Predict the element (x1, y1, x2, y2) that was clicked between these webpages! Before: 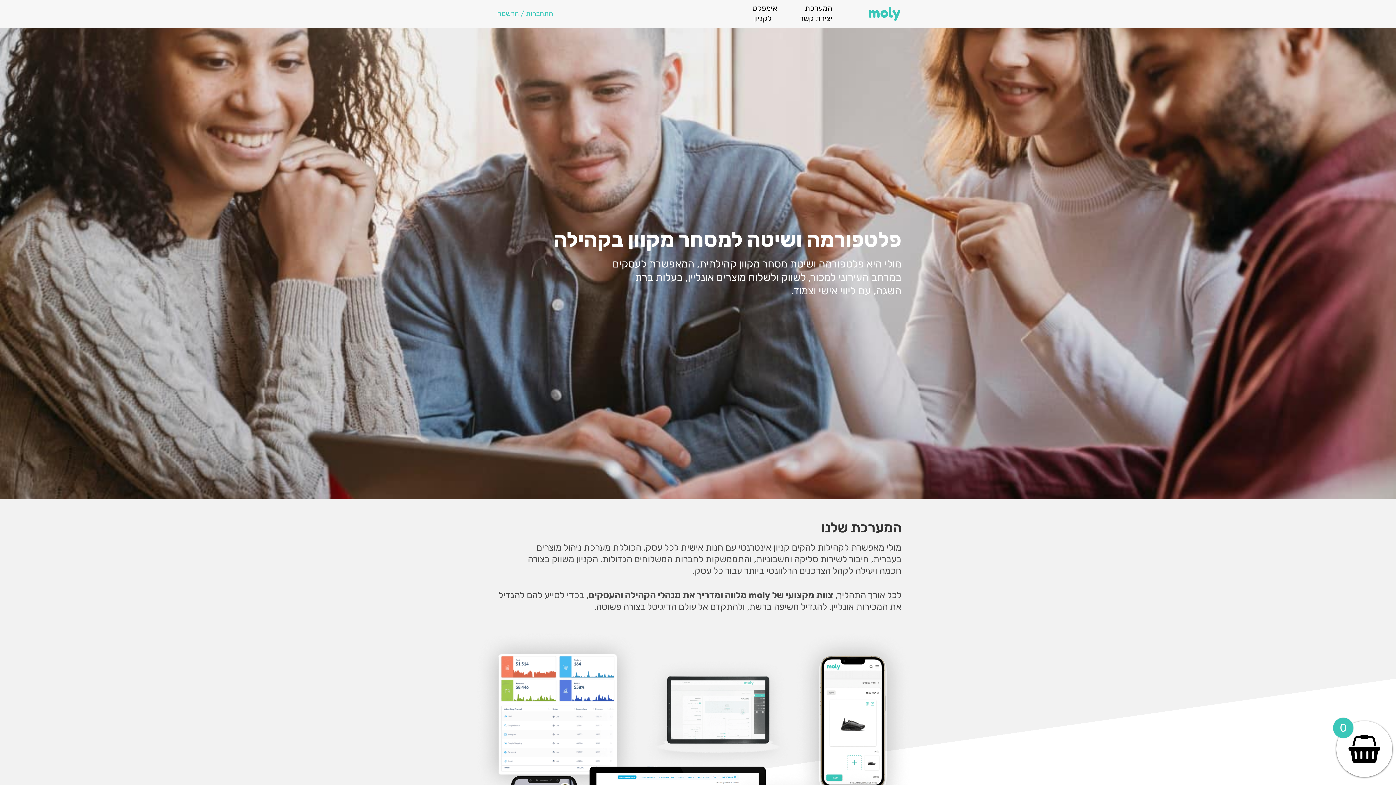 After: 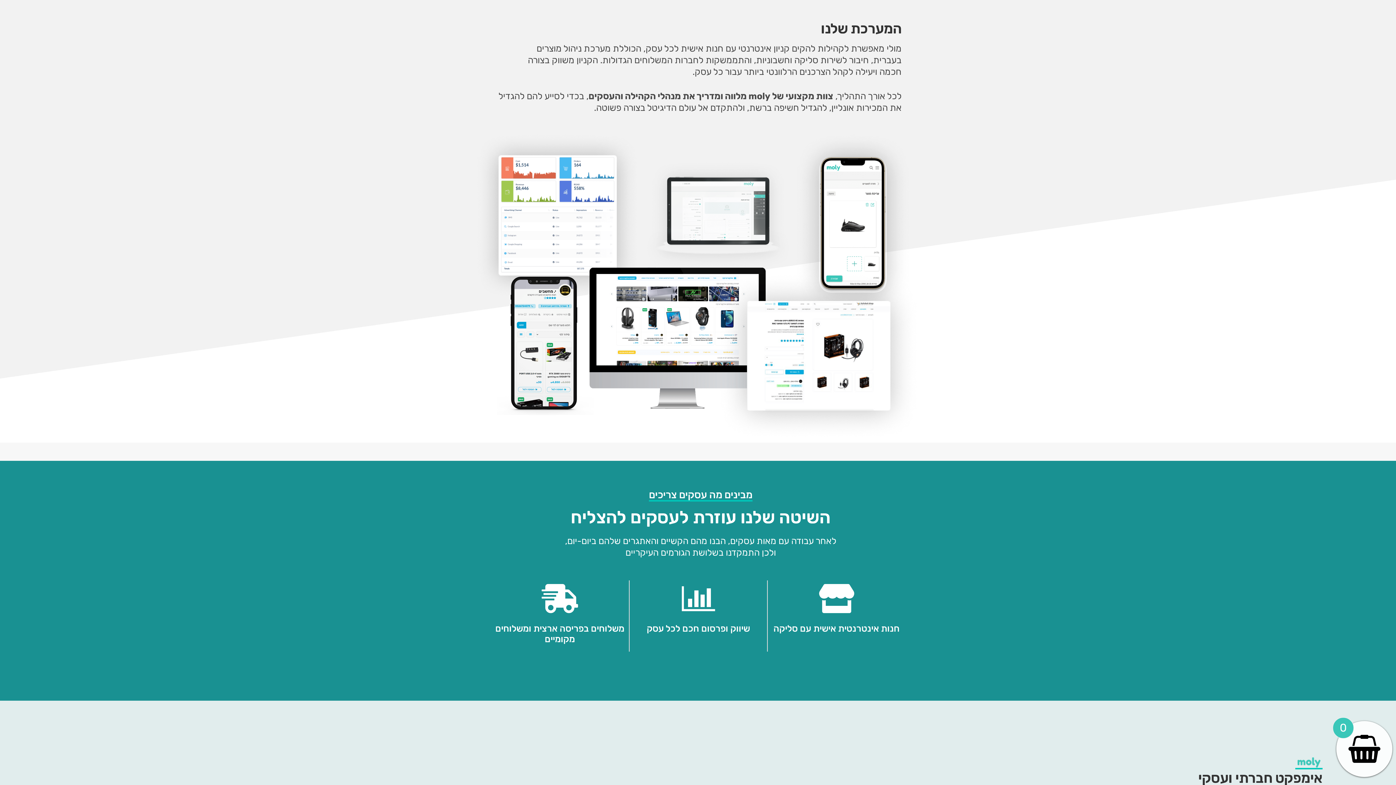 Action: bbox: (805, 3, 832, 12) label: המערכת